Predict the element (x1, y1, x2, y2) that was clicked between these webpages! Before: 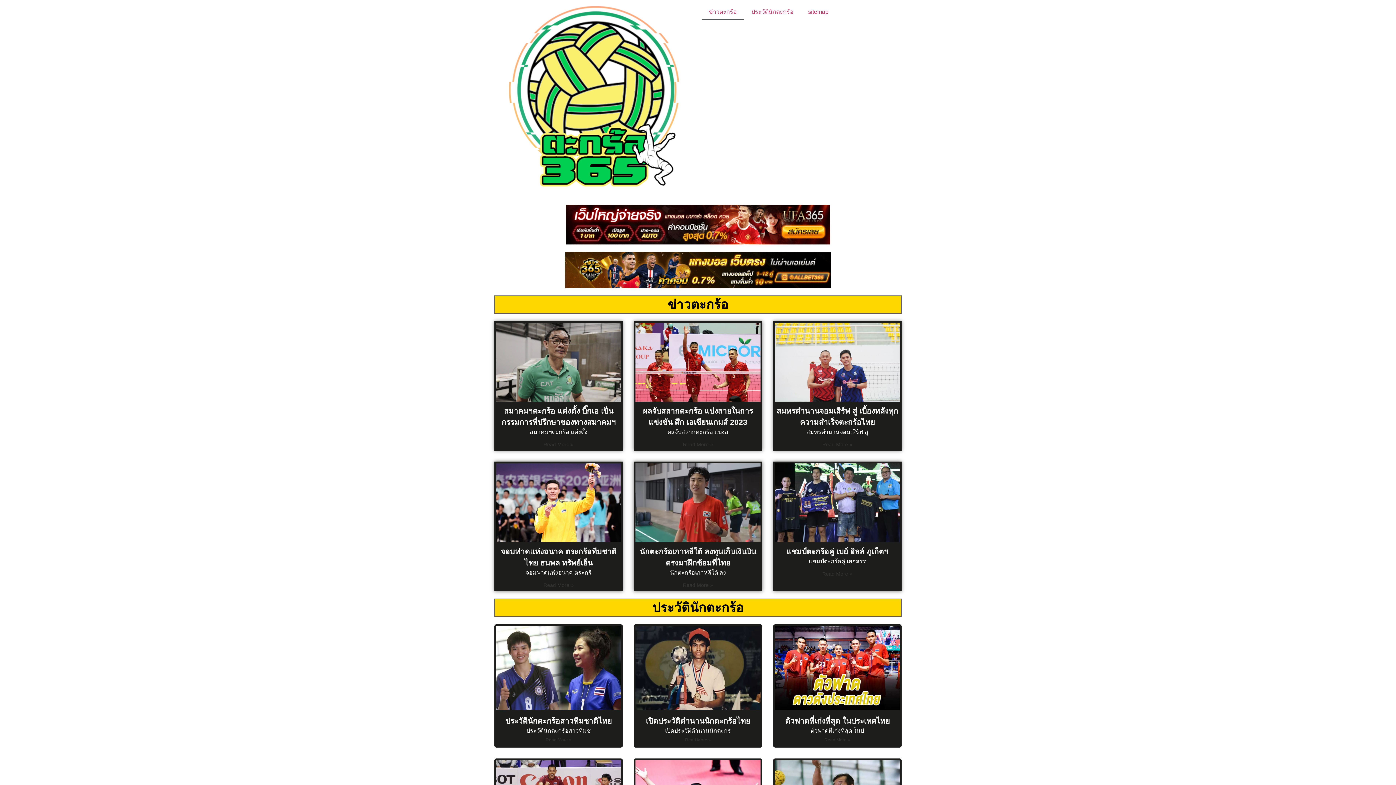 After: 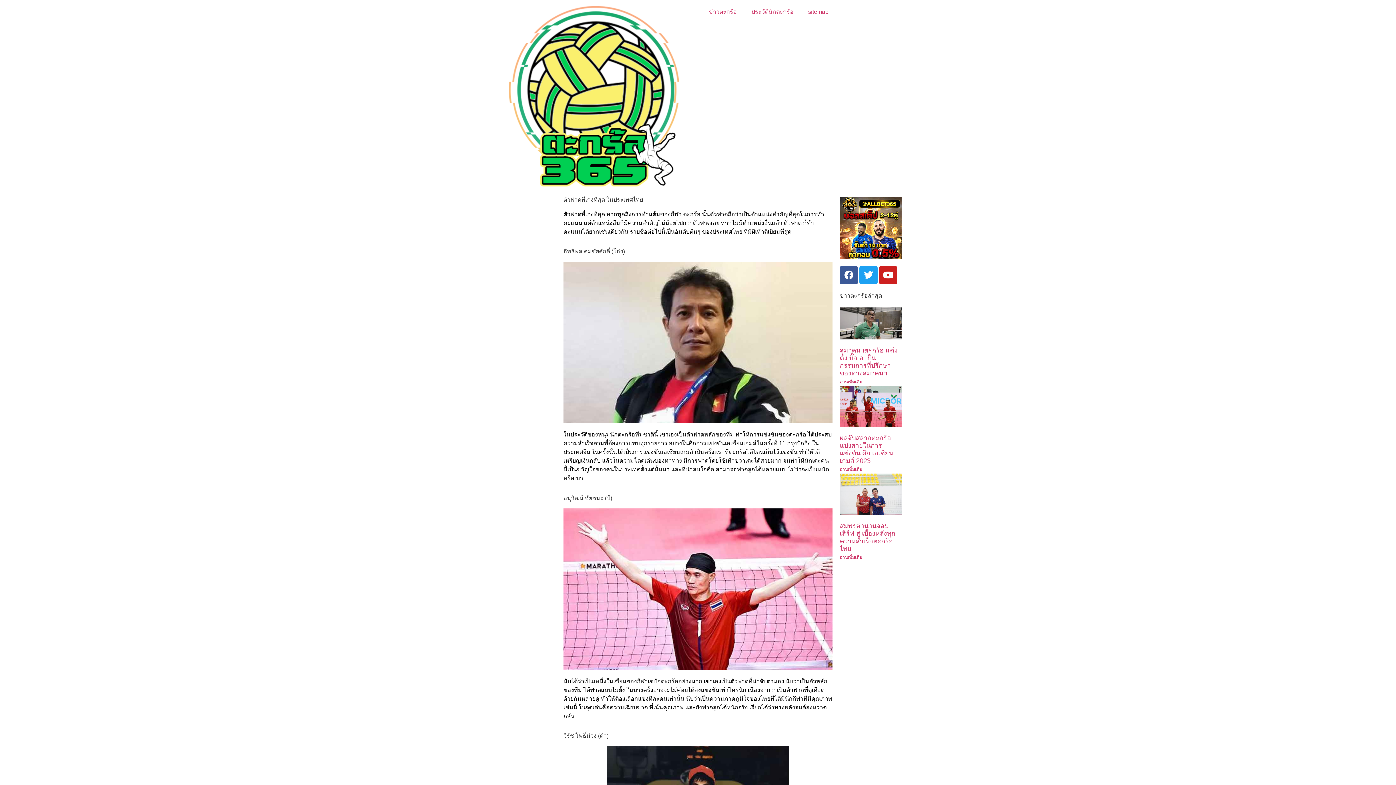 Action: label: ตัวฟาดที่เก่งที่สุด ในประเทศไทย bbox: (785, 716, 889, 725)